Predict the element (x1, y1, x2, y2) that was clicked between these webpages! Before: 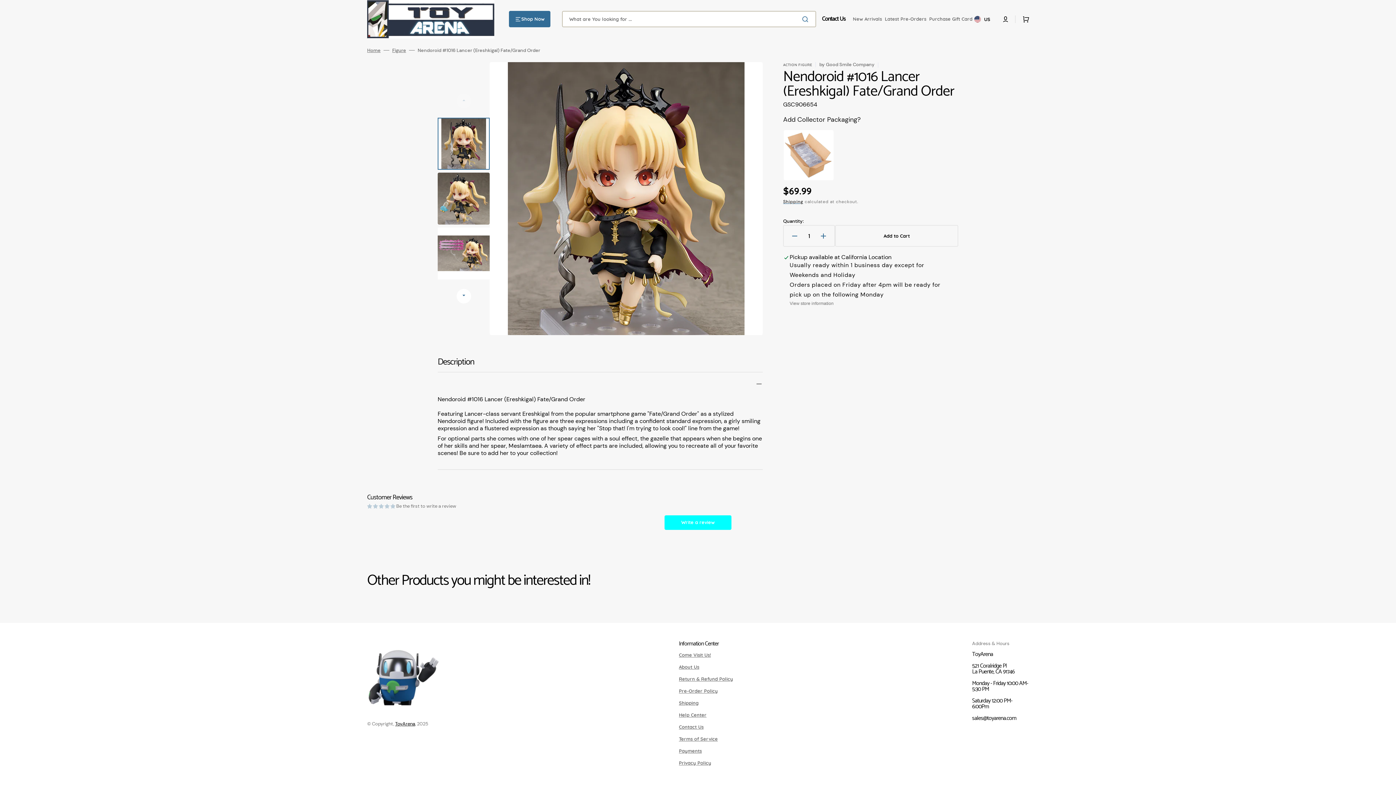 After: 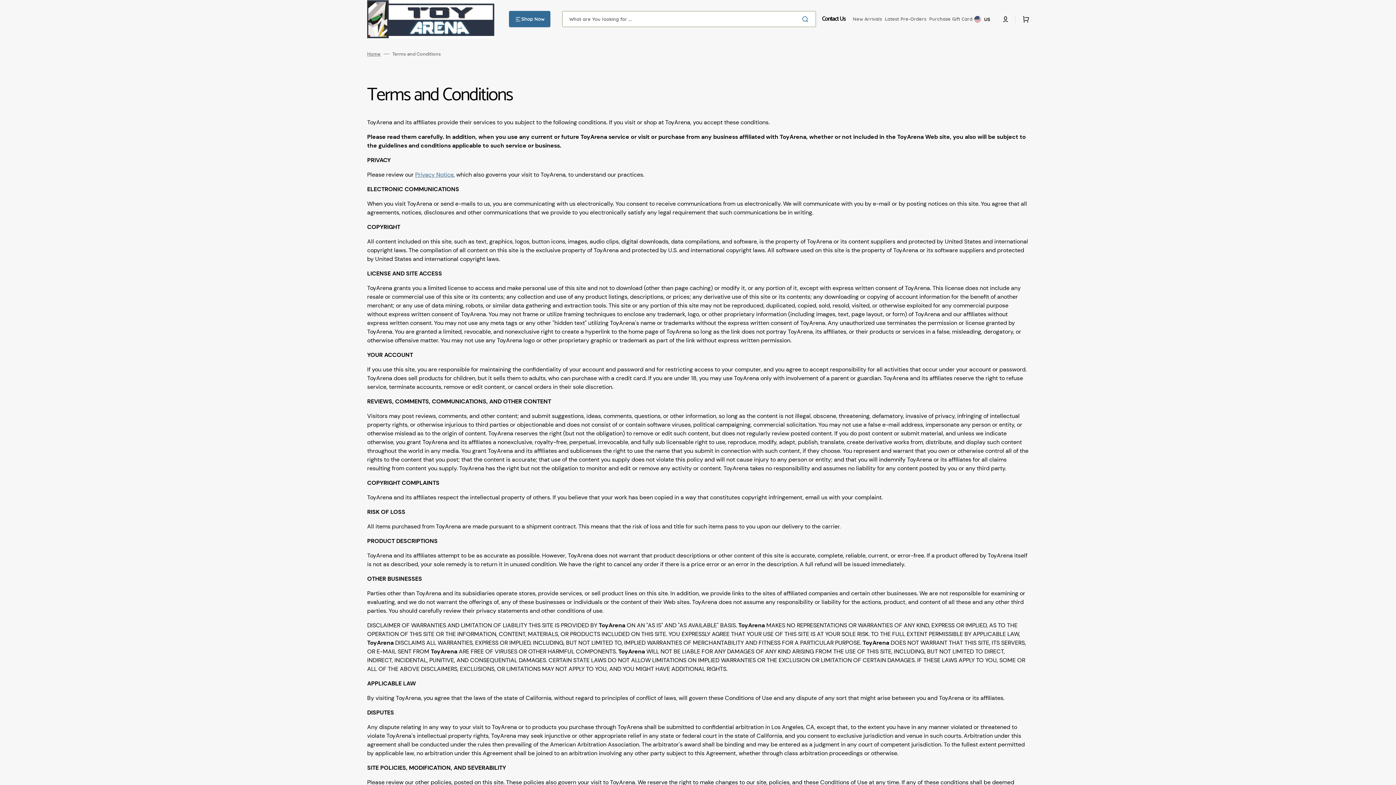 Action: bbox: (679, 733, 718, 745) label: Terms of Service